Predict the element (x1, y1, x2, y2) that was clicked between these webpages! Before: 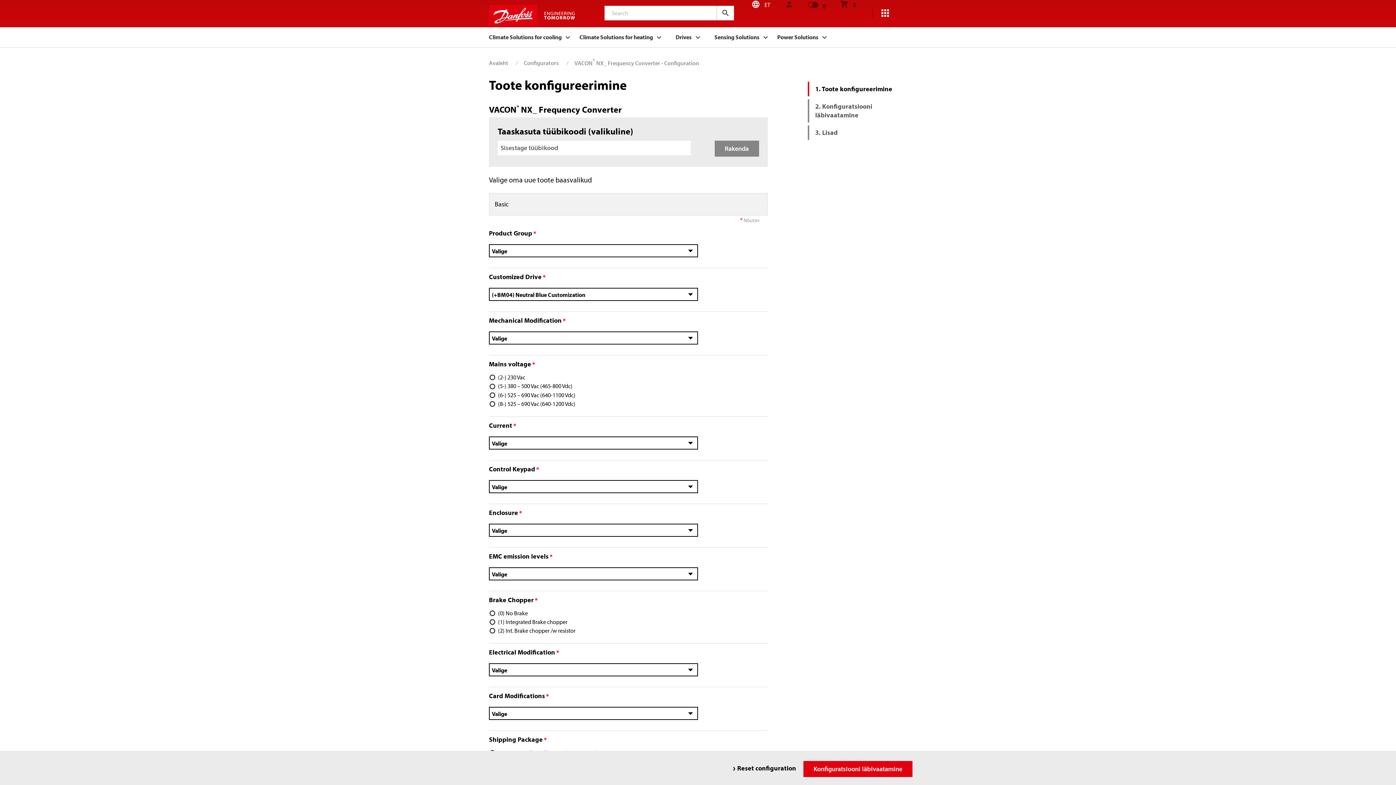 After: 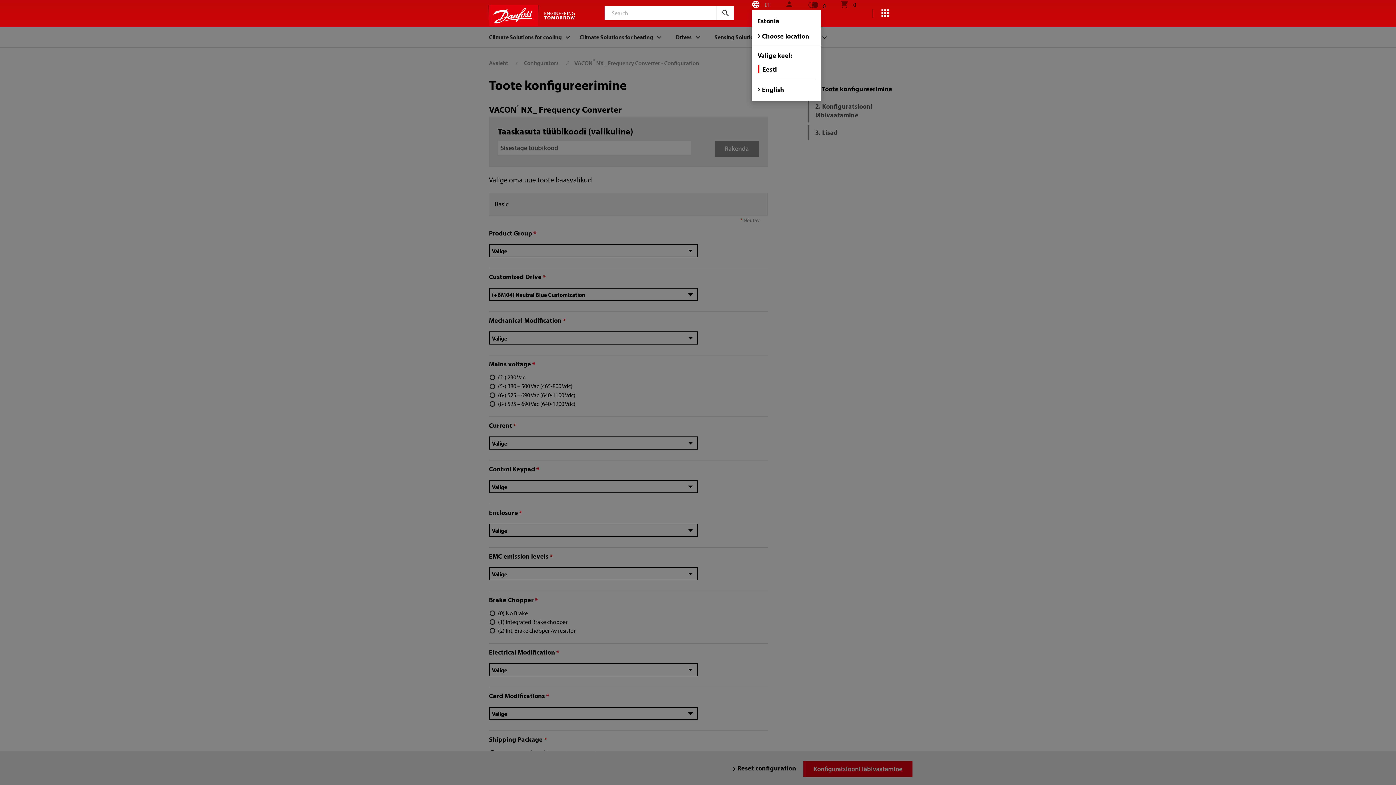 Action: bbox: (751, 0, 770, 9) label: ET